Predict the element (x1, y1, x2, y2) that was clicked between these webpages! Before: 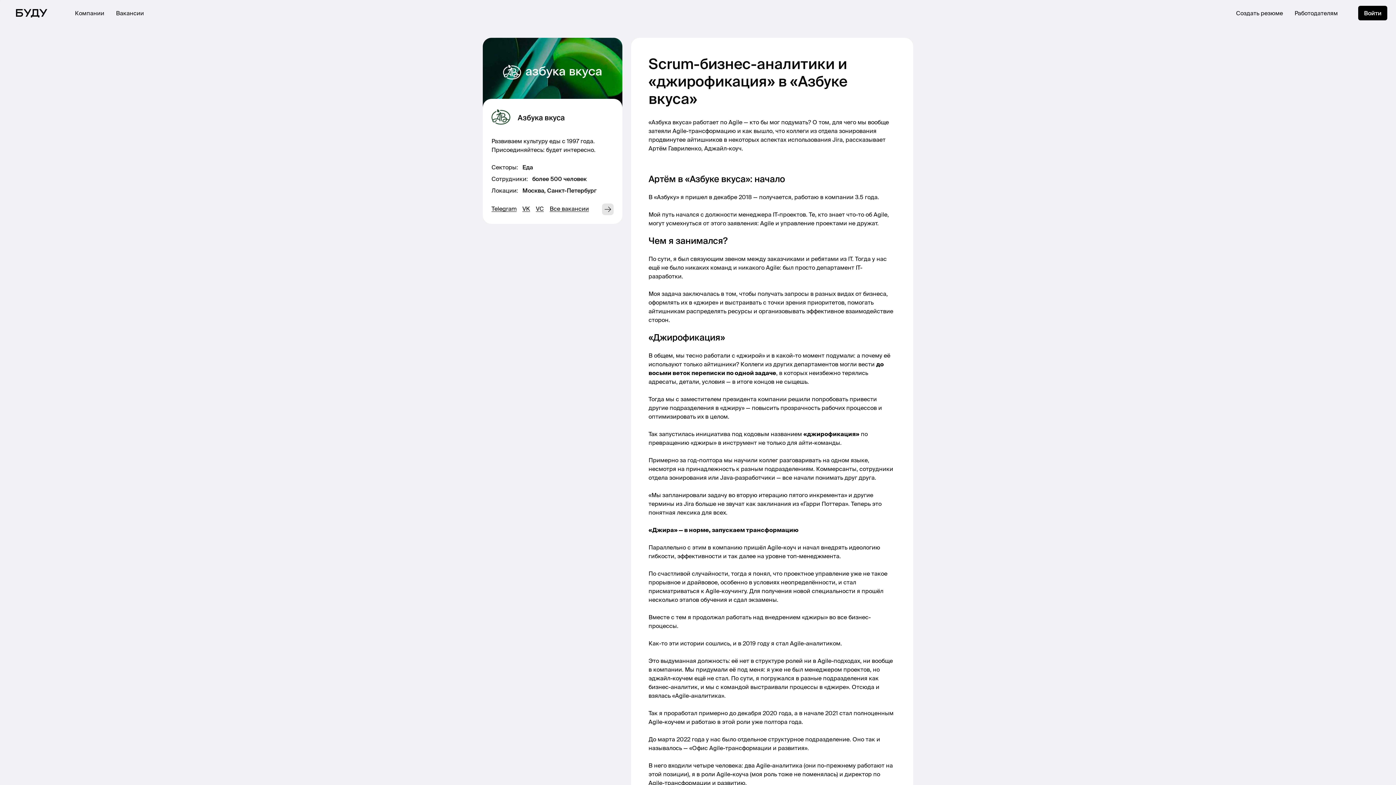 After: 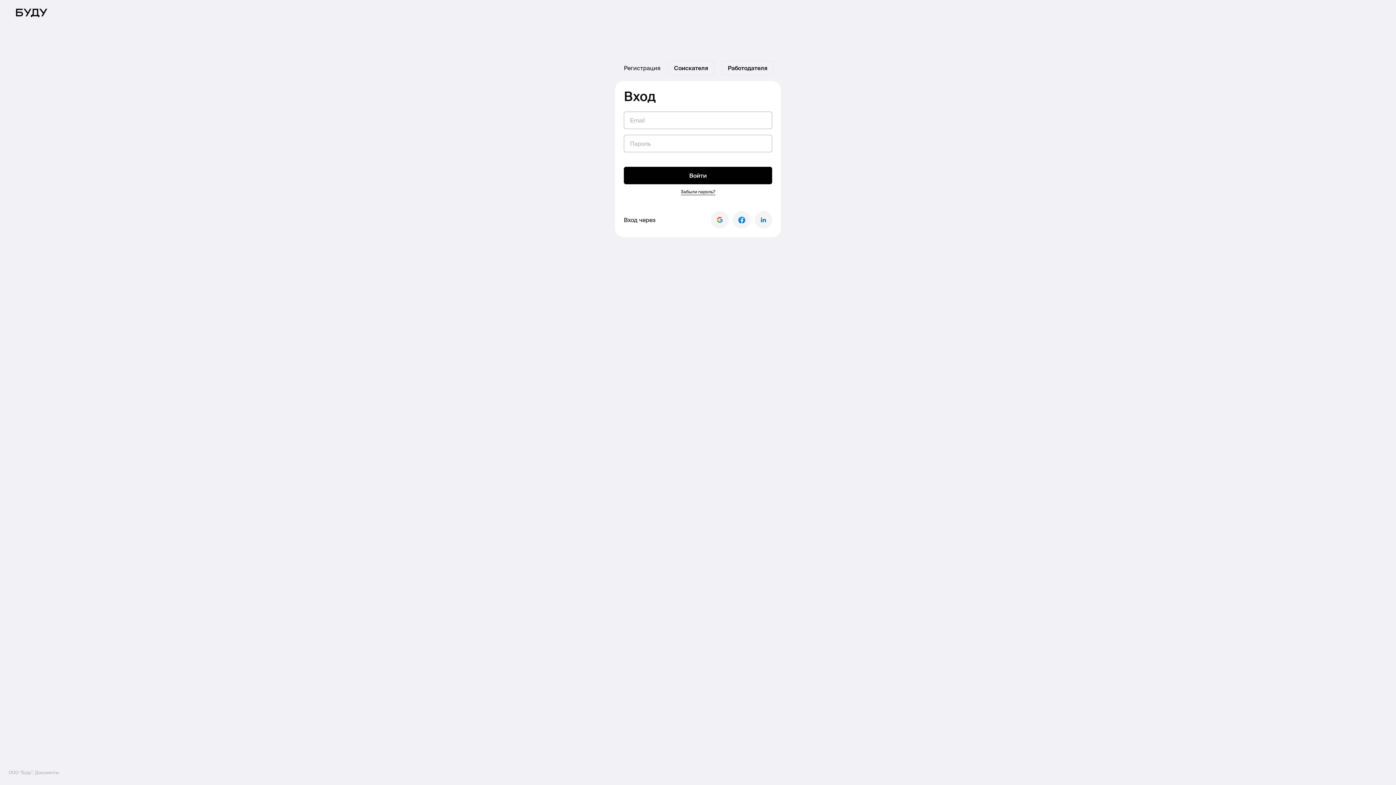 Action: bbox: (1358, 5, 1387, 20) label: Войти